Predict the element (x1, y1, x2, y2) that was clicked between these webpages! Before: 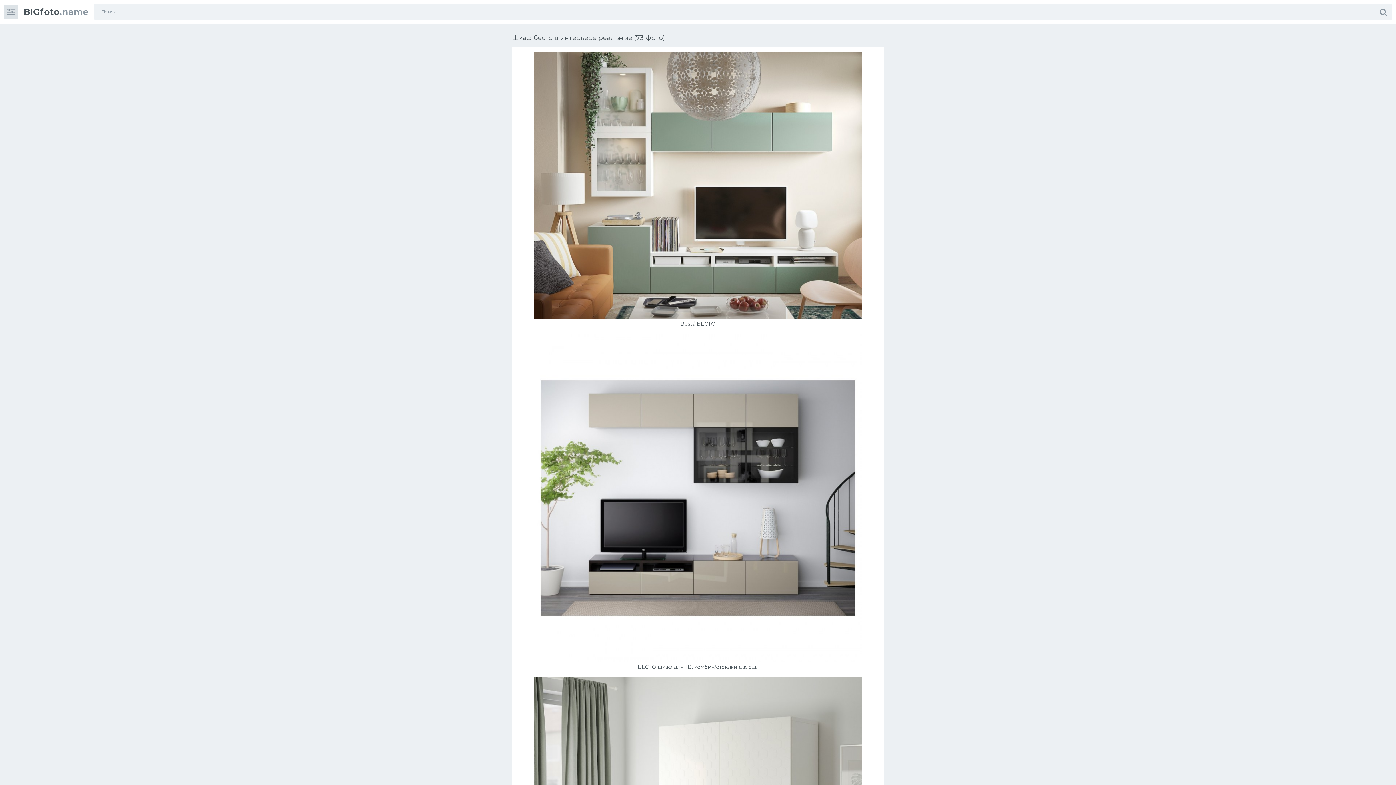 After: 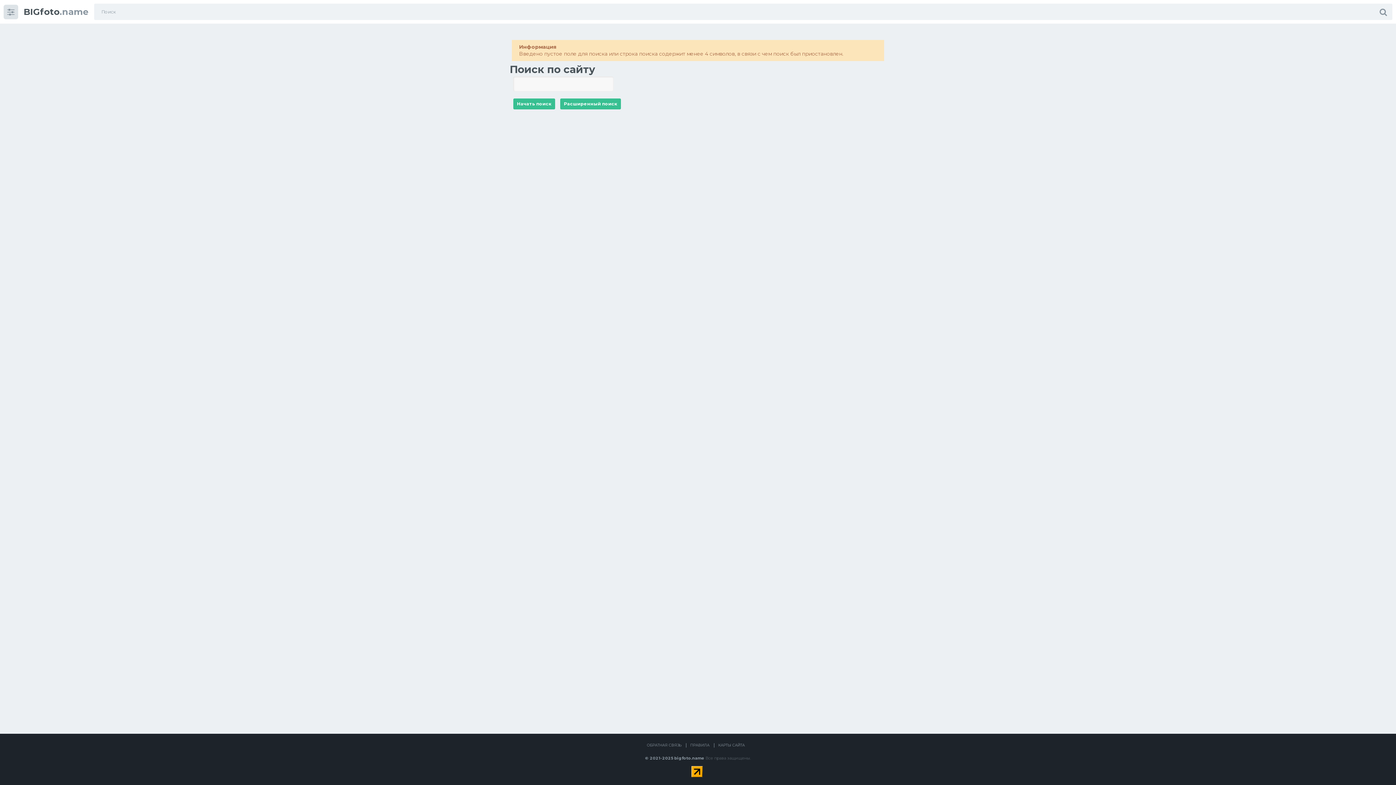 Action: bbox: (1374, 3, 1392, 20)